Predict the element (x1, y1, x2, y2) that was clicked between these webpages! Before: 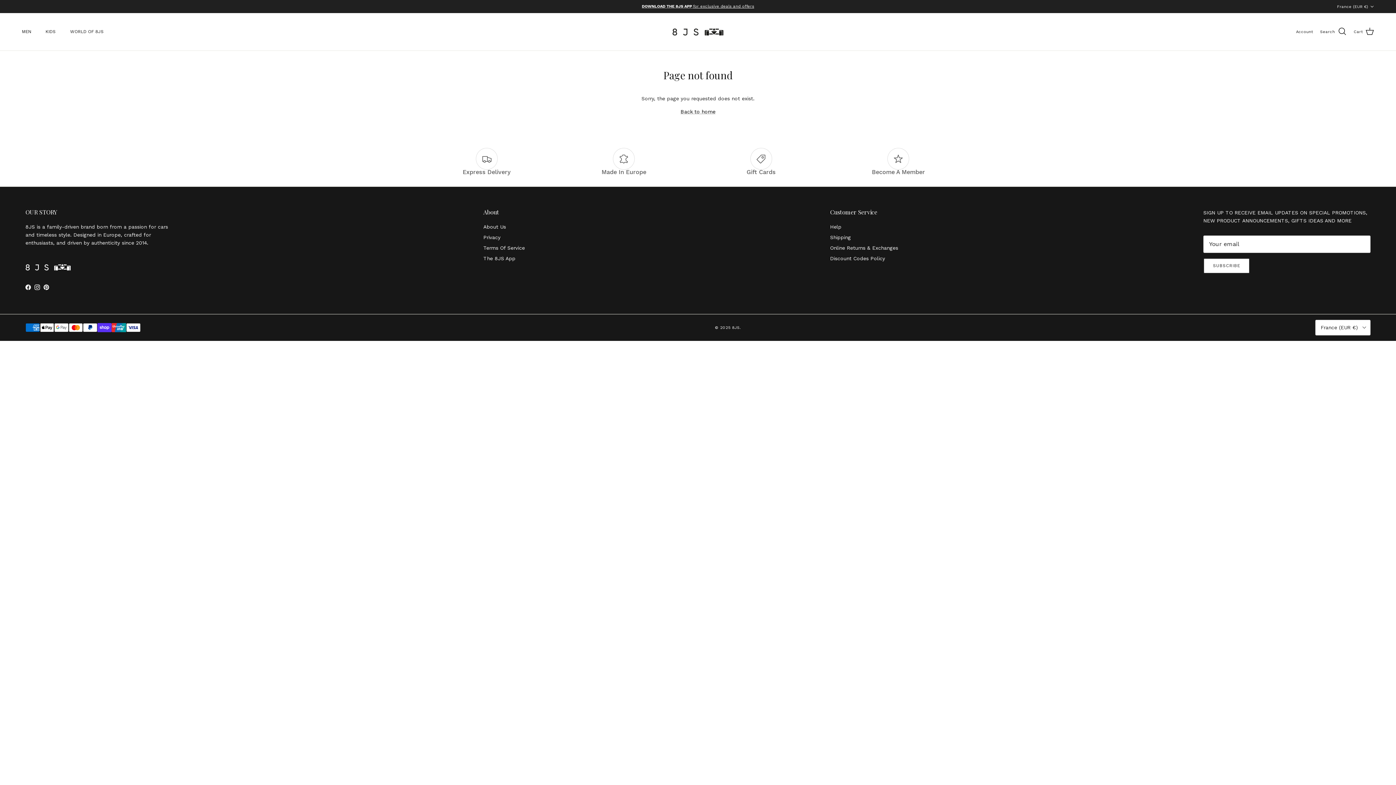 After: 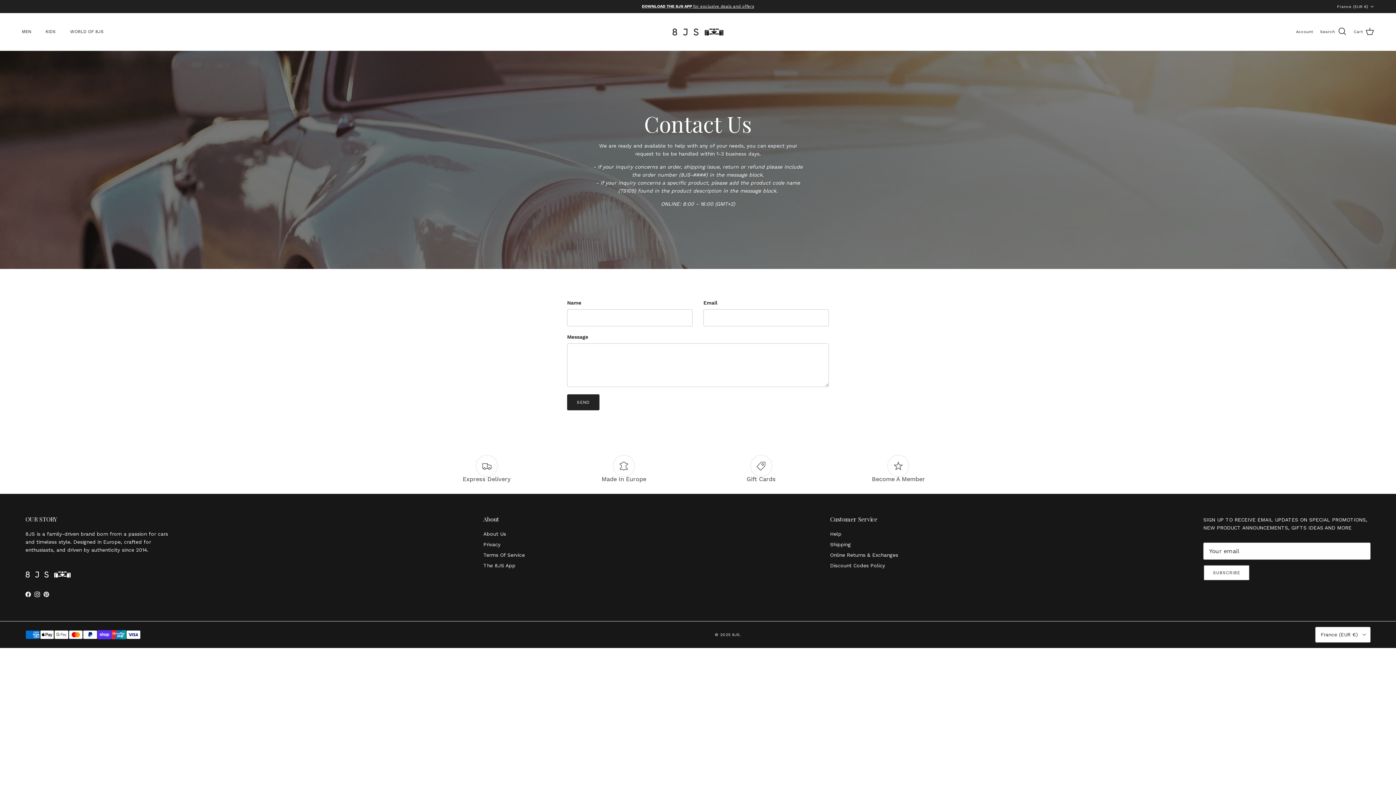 Action: label: Help bbox: (830, 224, 841, 229)